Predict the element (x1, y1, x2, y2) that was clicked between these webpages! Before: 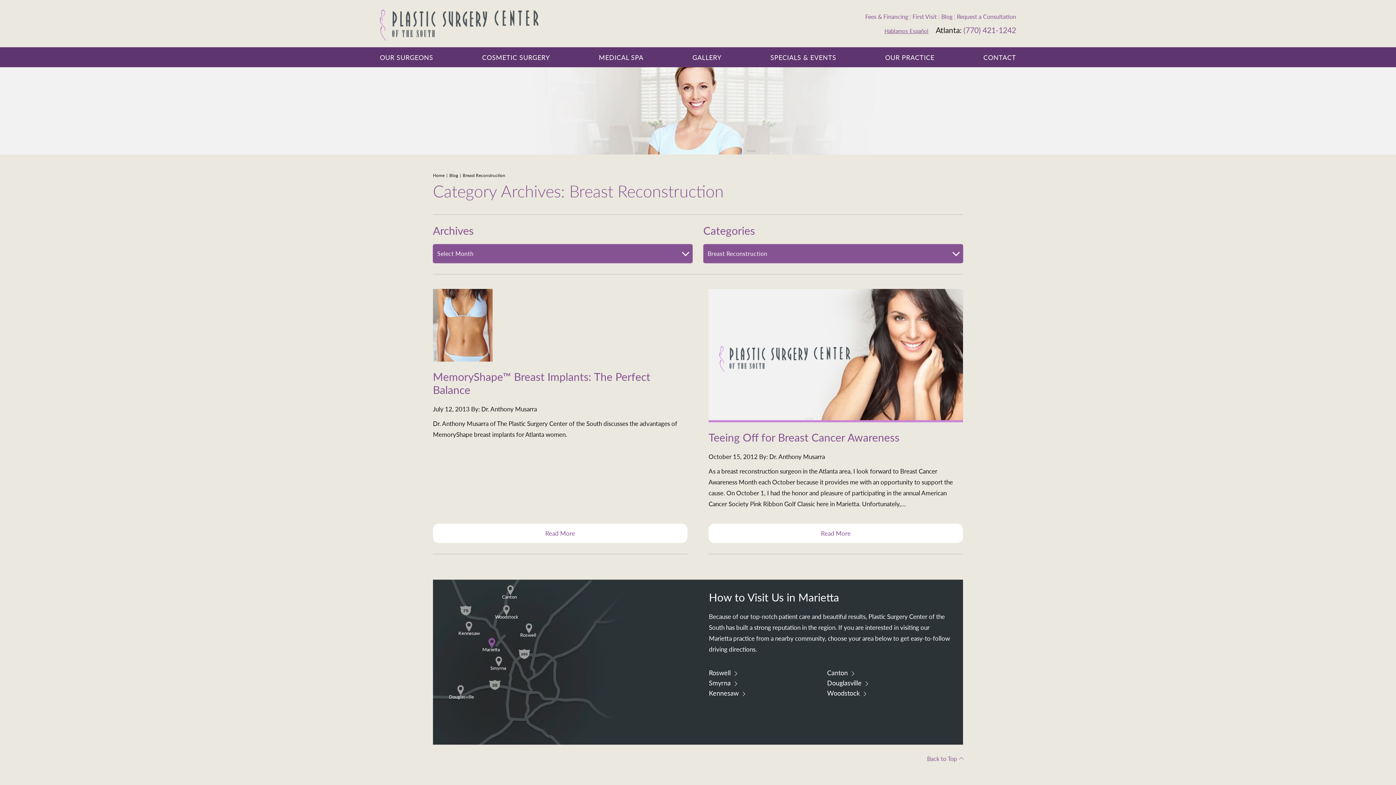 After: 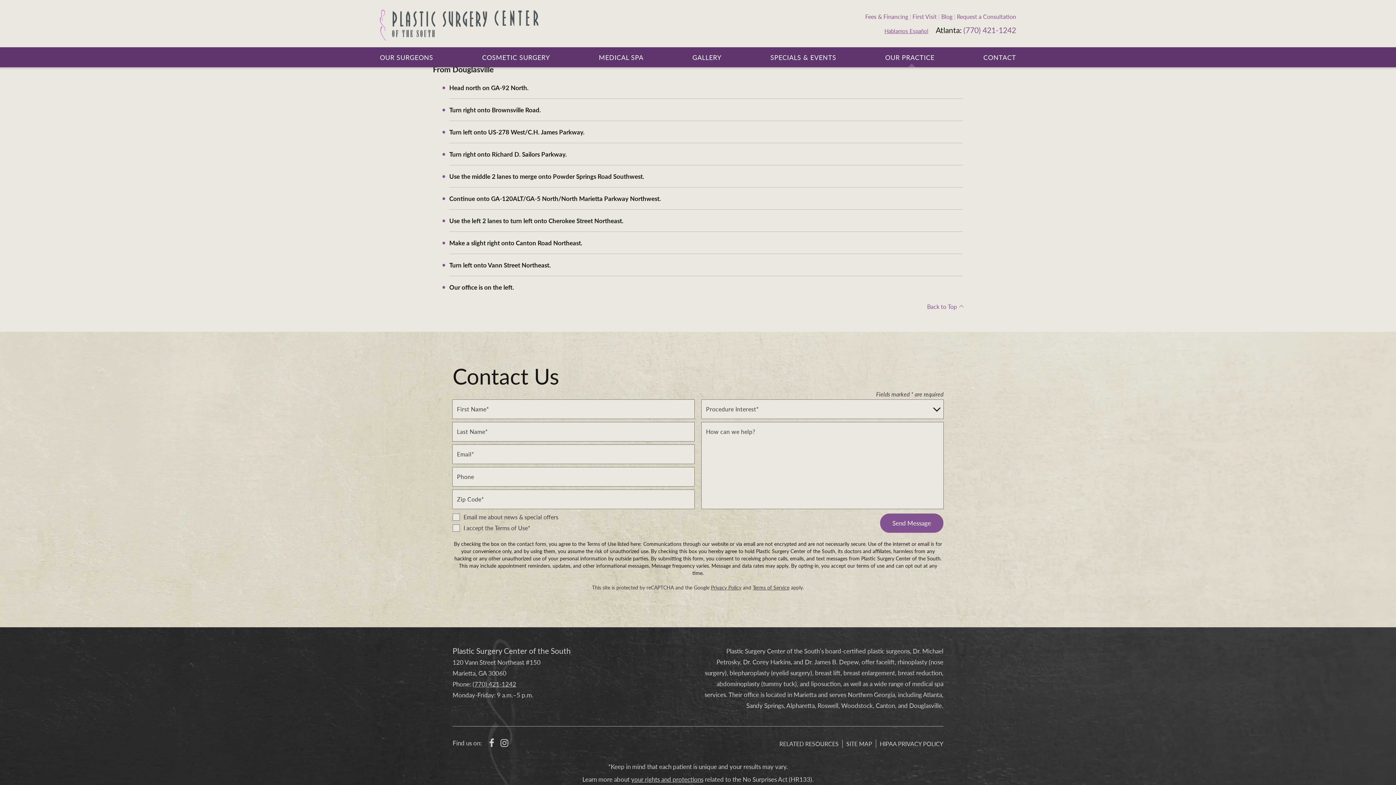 Action: label: Douglasville bbox: (449, 694, 474, 699)